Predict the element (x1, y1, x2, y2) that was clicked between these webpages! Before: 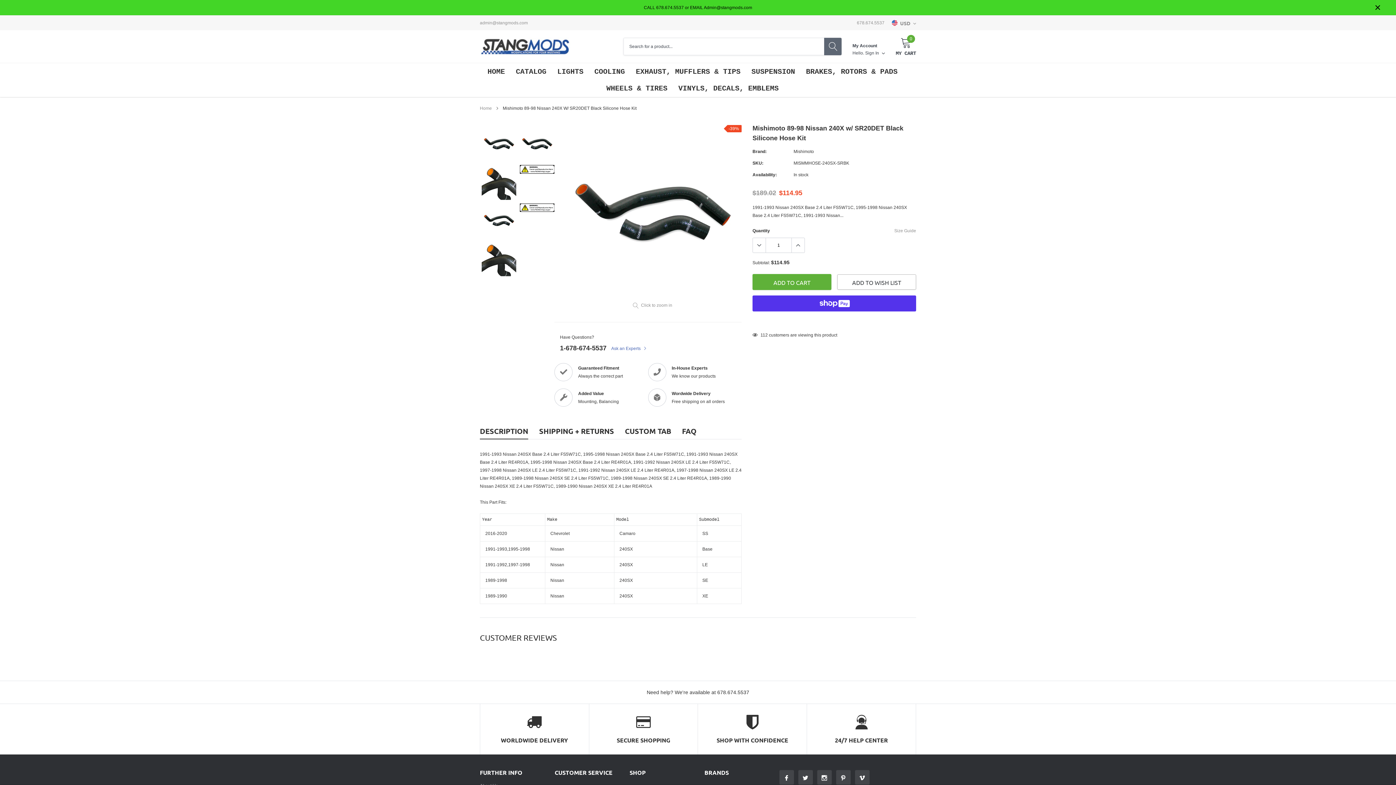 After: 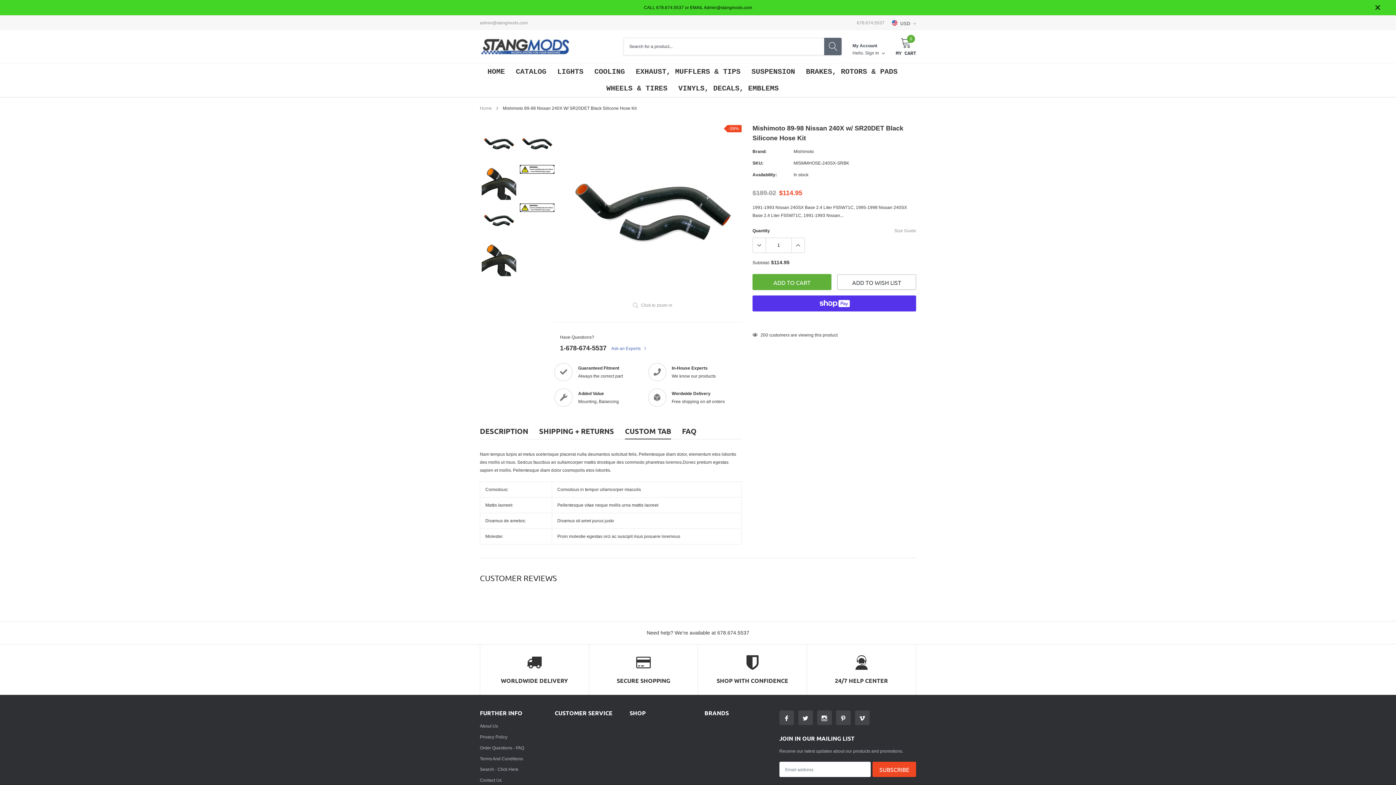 Action: label: CUSTOM TAB bbox: (625, 426, 671, 439)